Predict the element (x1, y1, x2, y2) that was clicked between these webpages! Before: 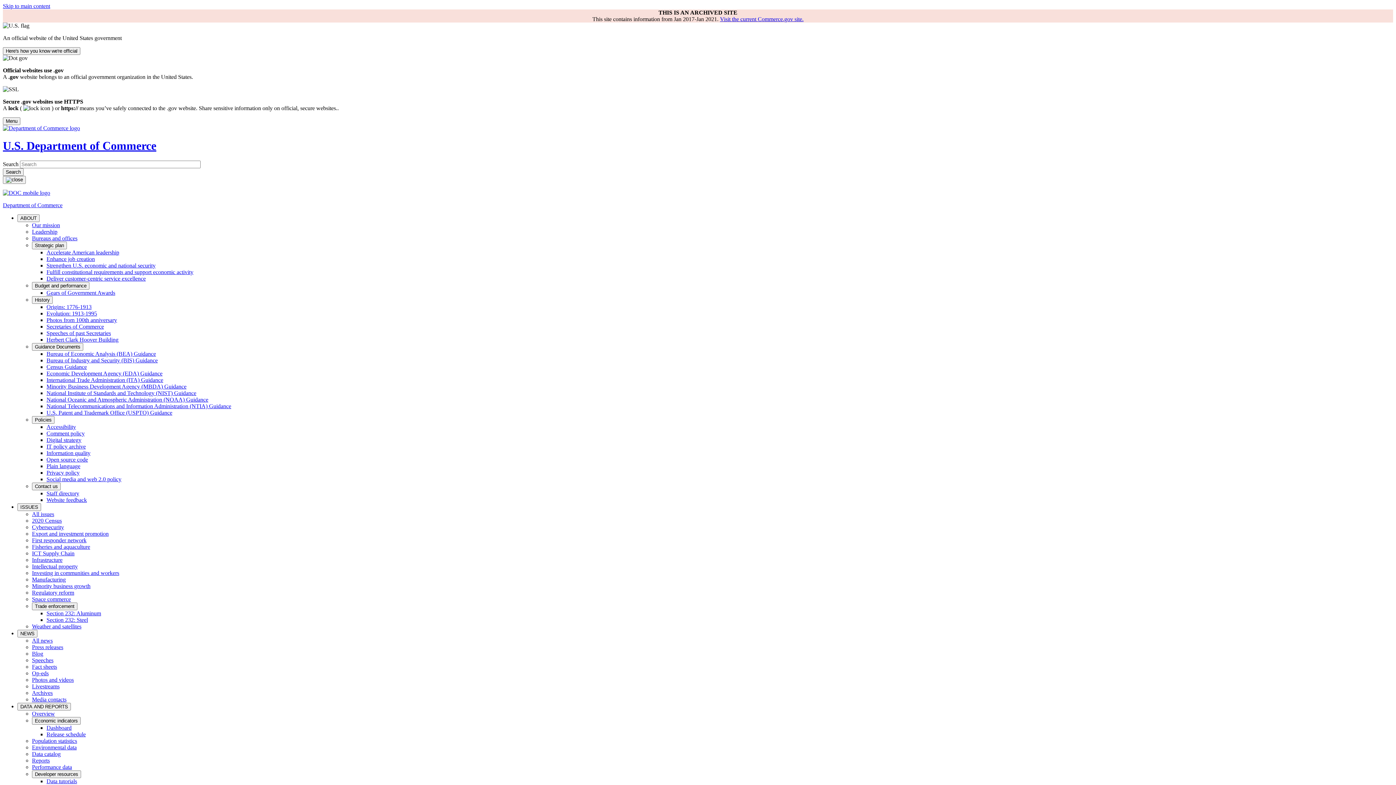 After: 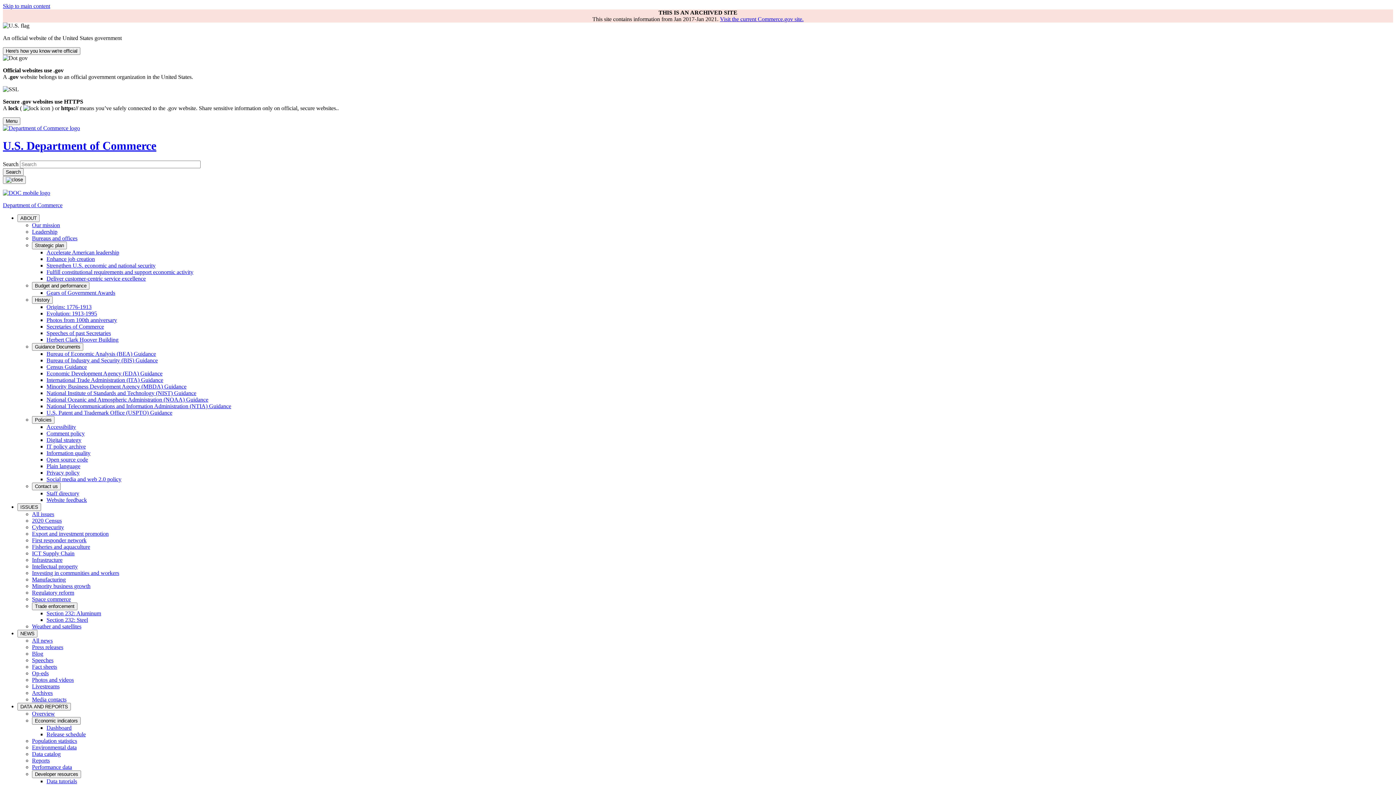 Action: bbox: (46, 289, 115, 295) label: Gears of Government Awards